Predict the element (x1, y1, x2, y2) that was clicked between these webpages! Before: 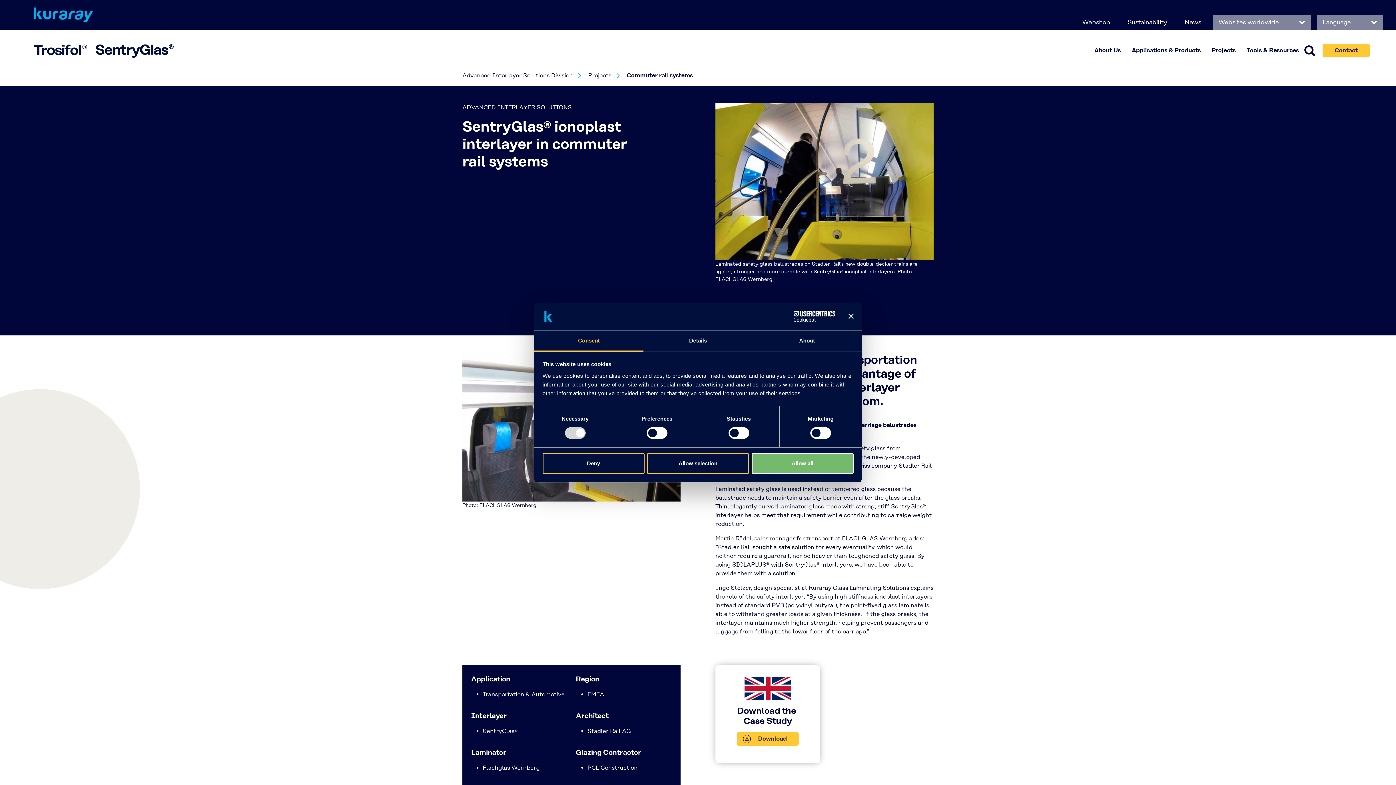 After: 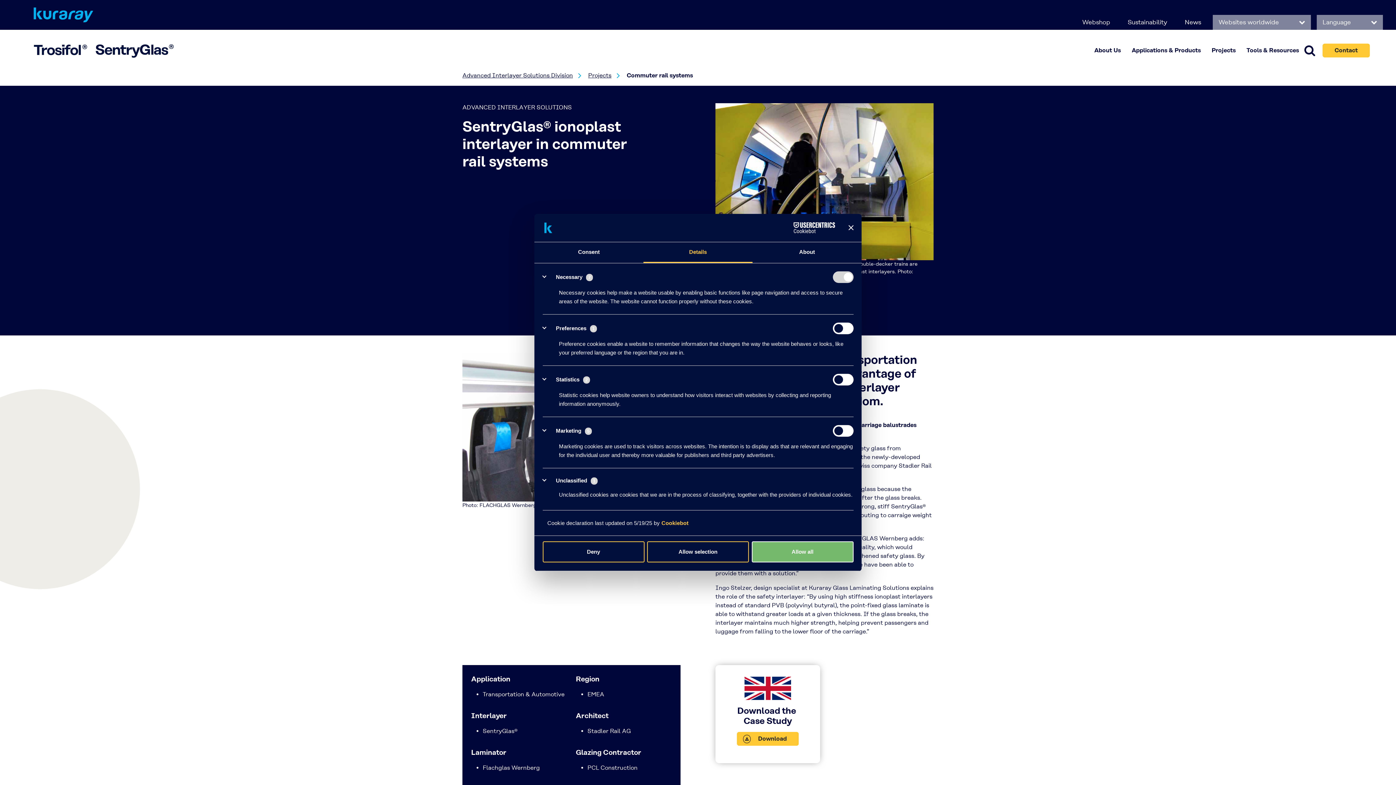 Action: bbox: (643, 331, 752, 351) label: Details